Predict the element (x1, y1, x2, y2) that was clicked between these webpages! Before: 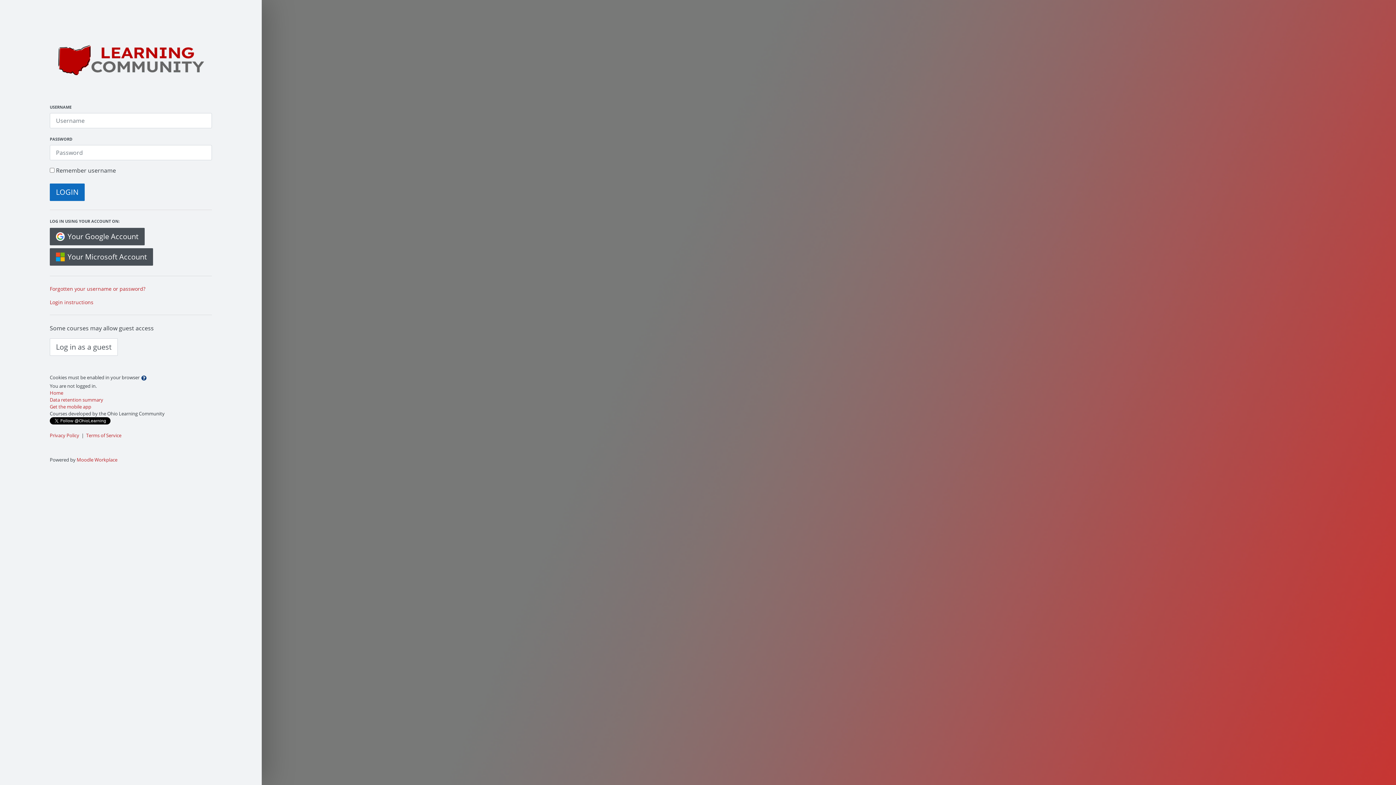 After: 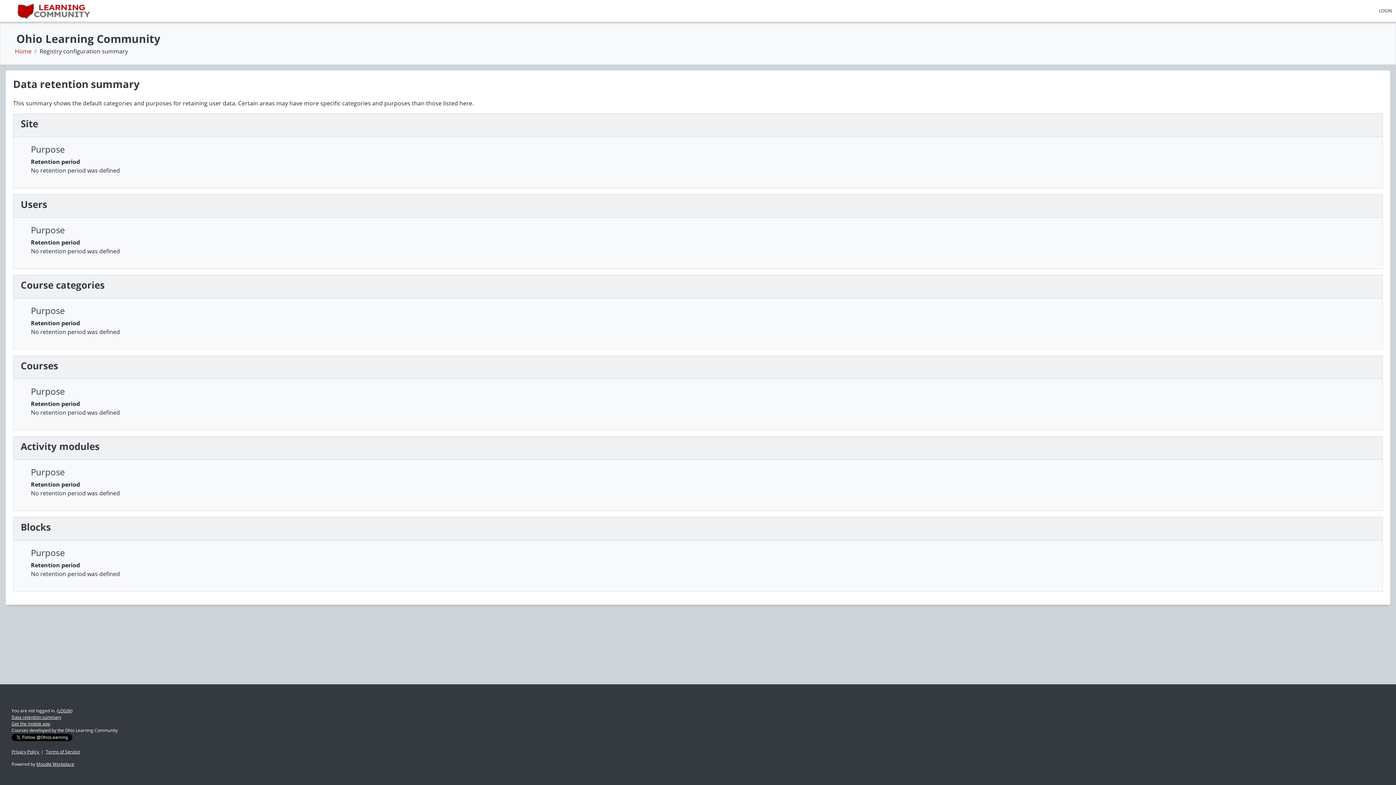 Action: label: Data retention summary bbox: (49, 396, 103, 403)